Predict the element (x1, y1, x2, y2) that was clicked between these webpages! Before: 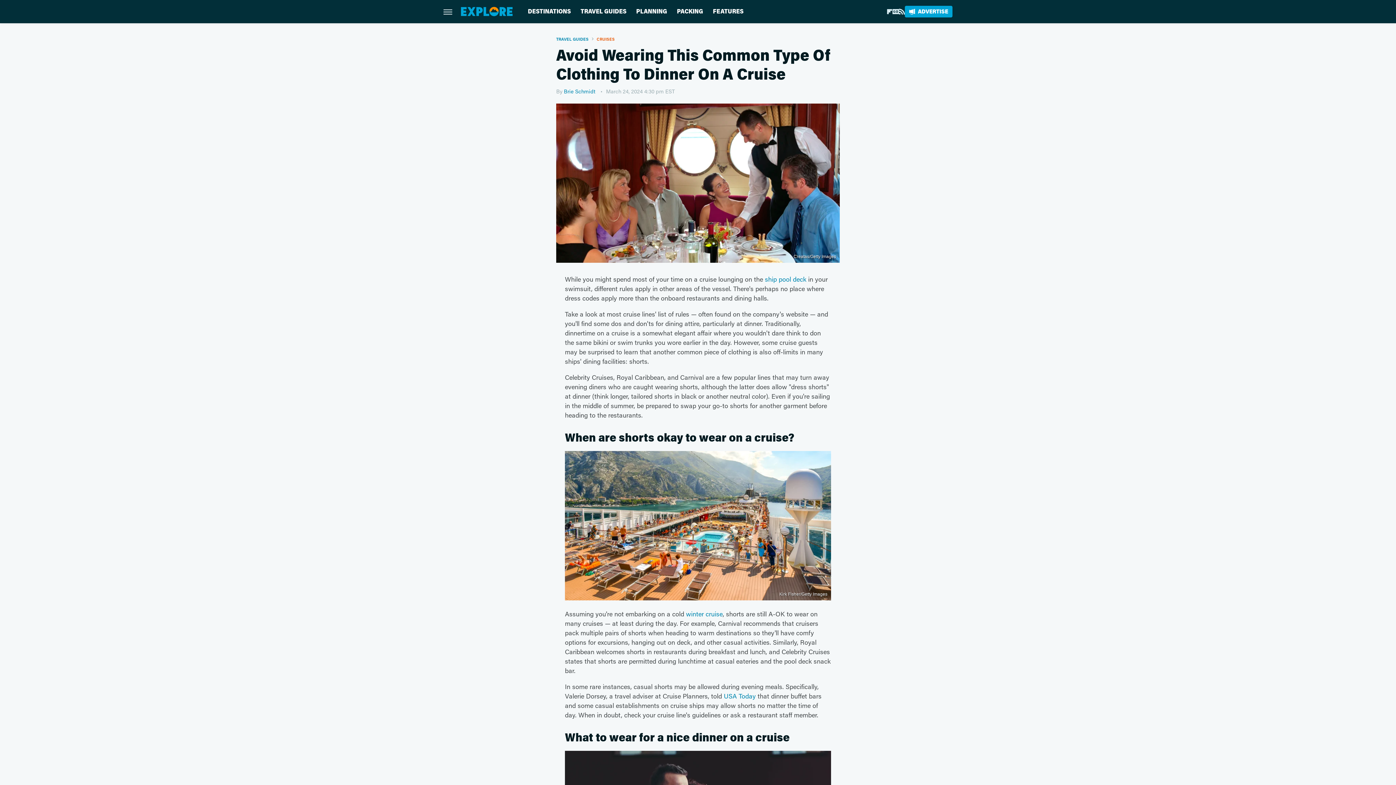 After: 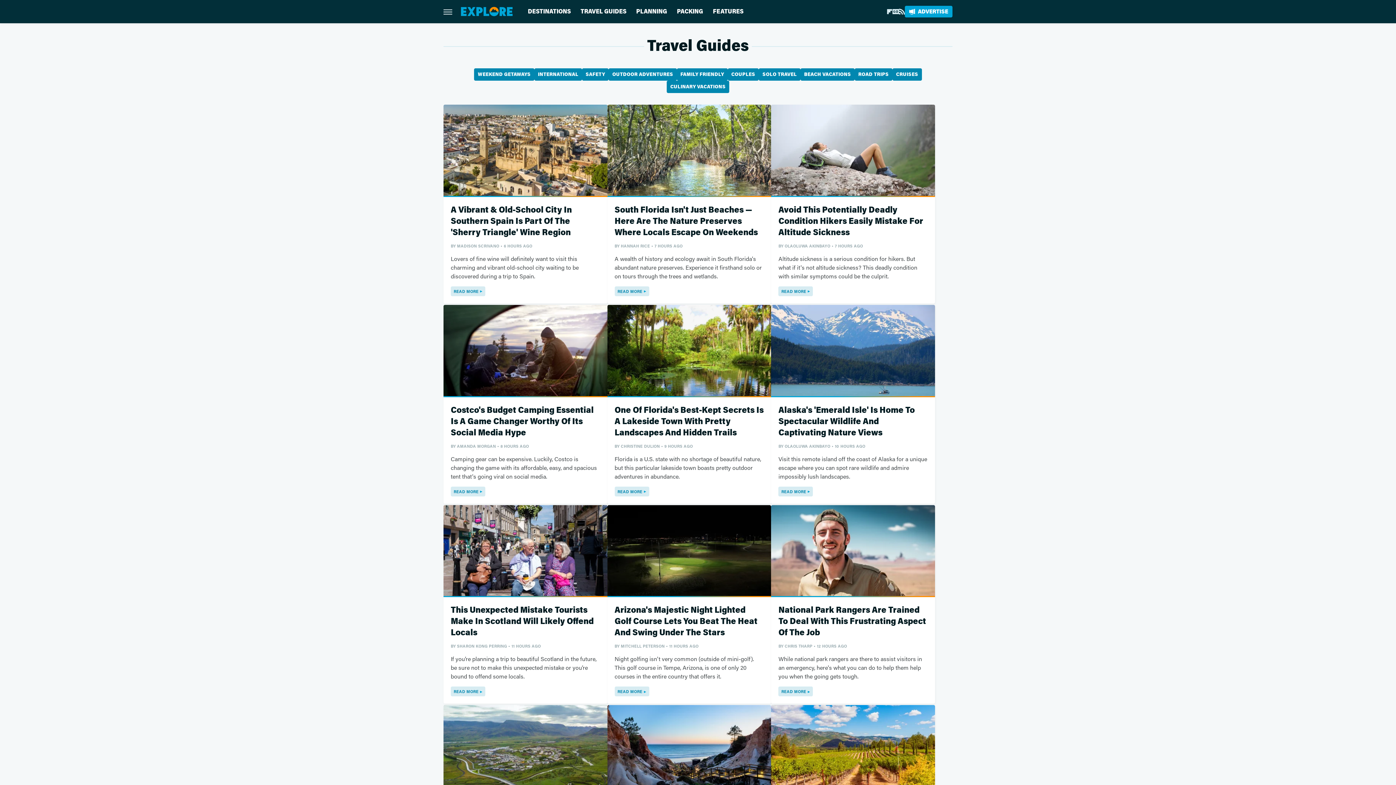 Action: bbox: (556, 37, 588, 41) label: TRAVEL GUIDES